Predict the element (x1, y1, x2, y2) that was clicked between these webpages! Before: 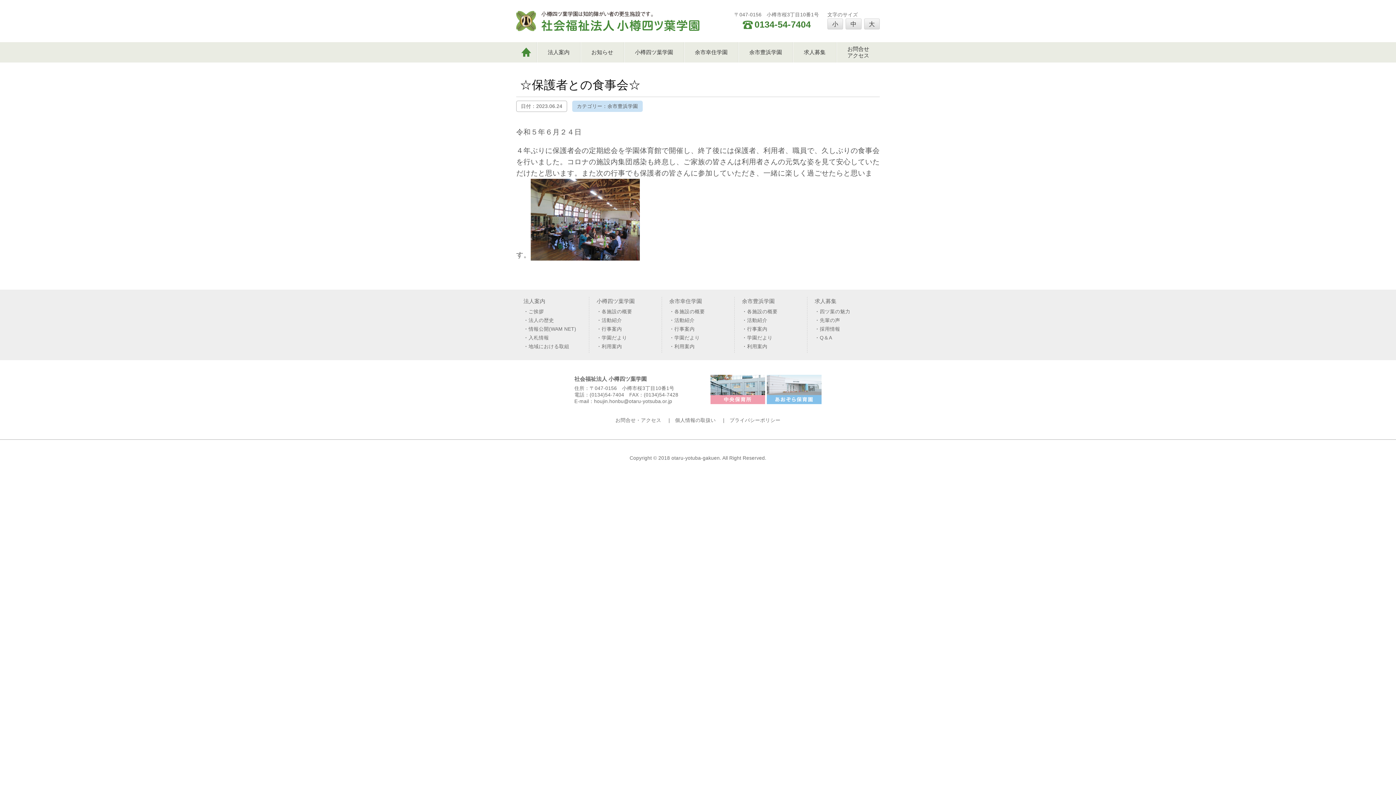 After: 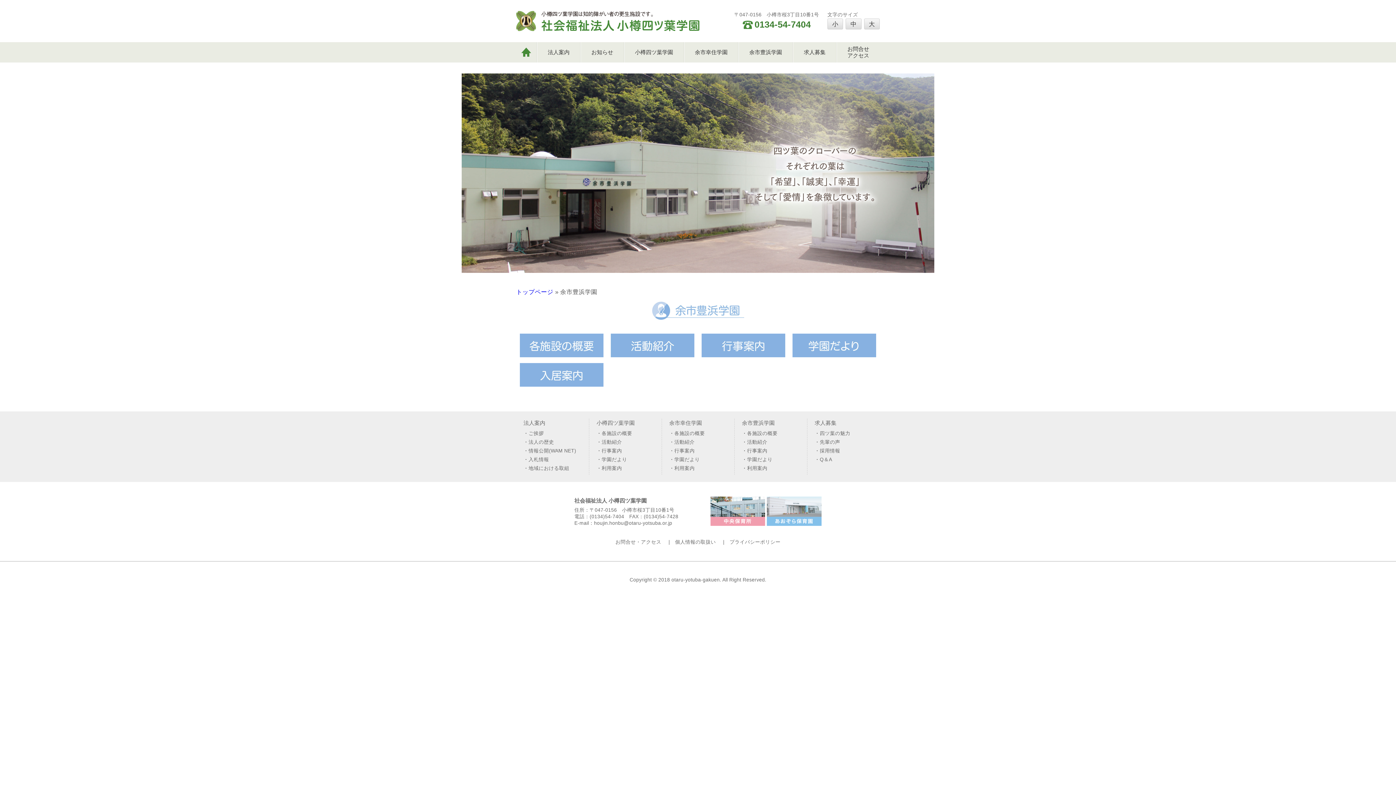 Action: label: 余市豊浜学園 bbox: (742, 298, 774, 304)